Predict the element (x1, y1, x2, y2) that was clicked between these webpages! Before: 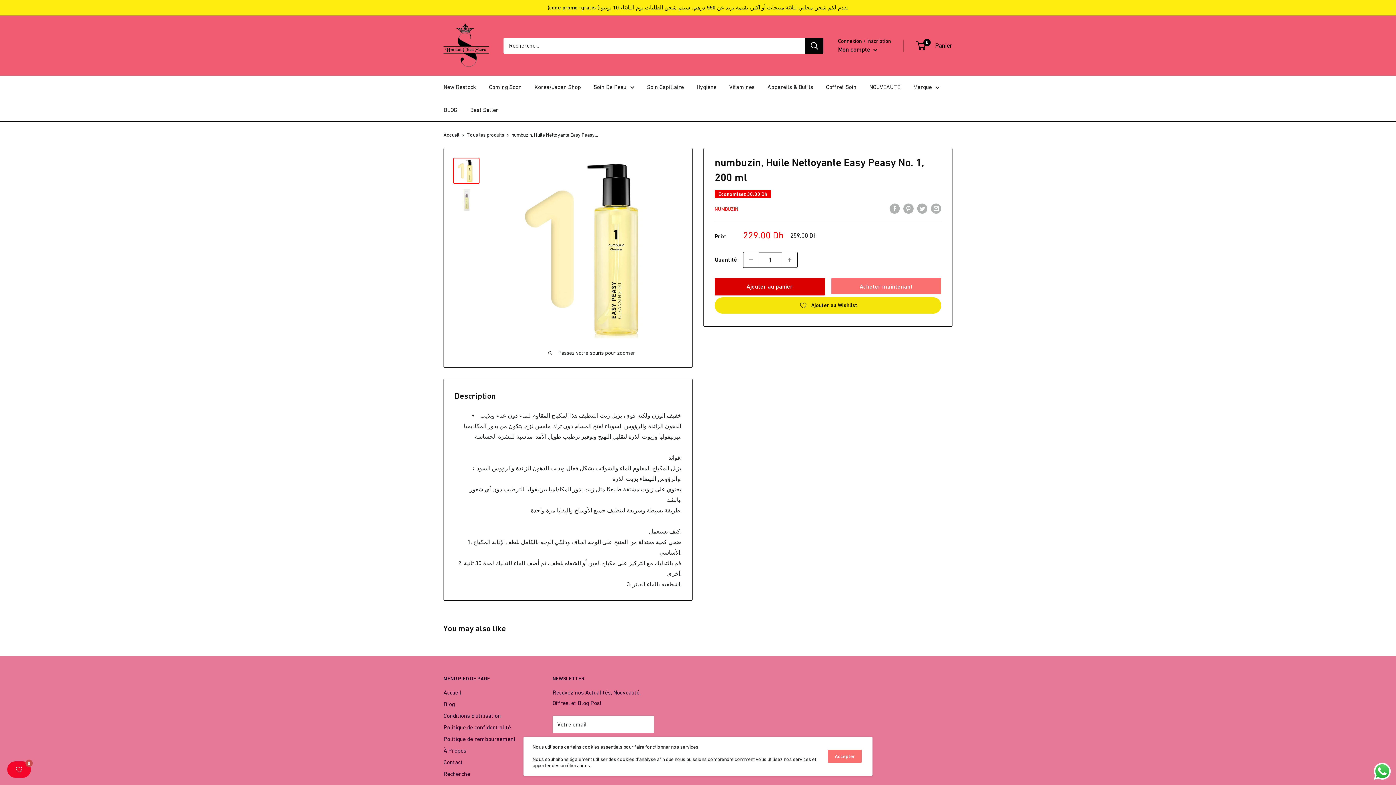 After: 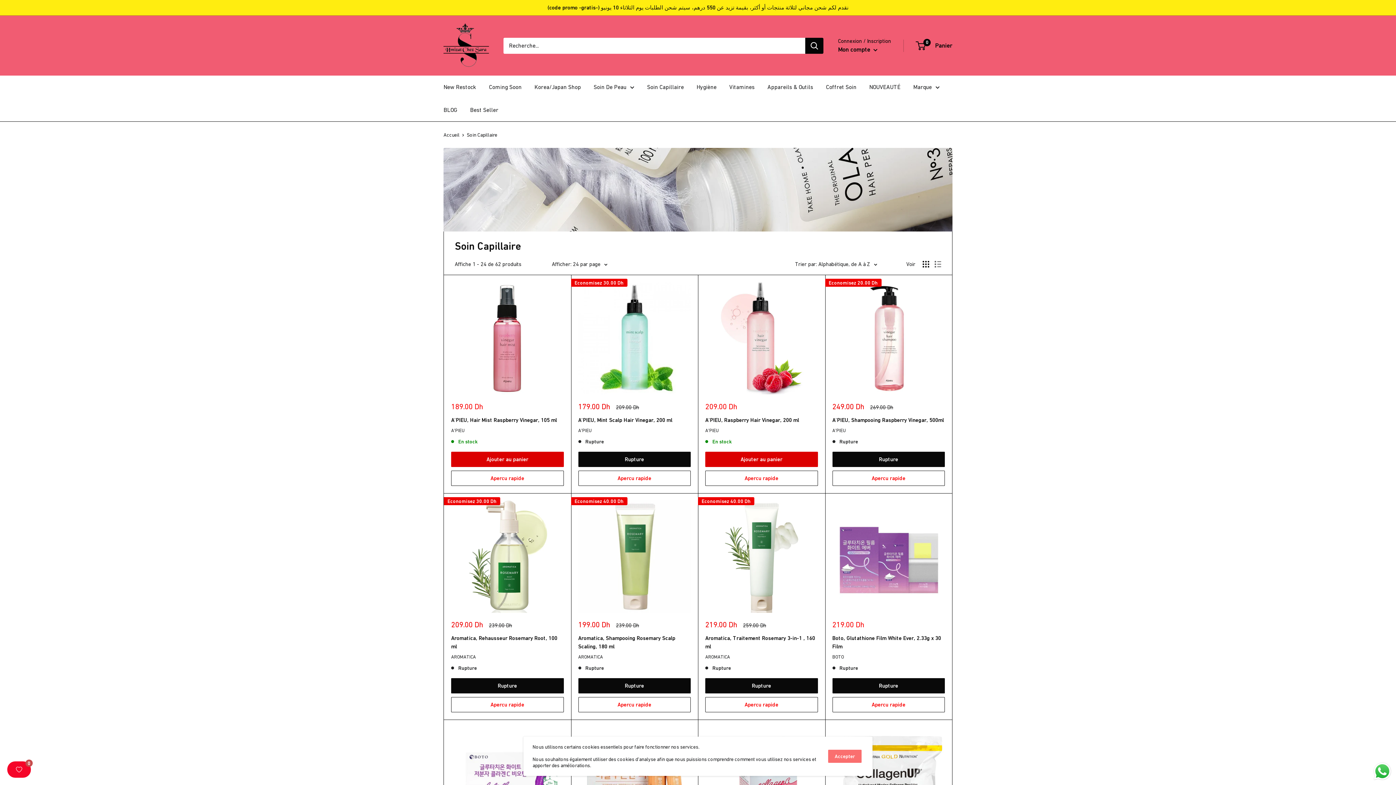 Action: bbox: (647, 81, 684, 92) label: Soin Capillaire